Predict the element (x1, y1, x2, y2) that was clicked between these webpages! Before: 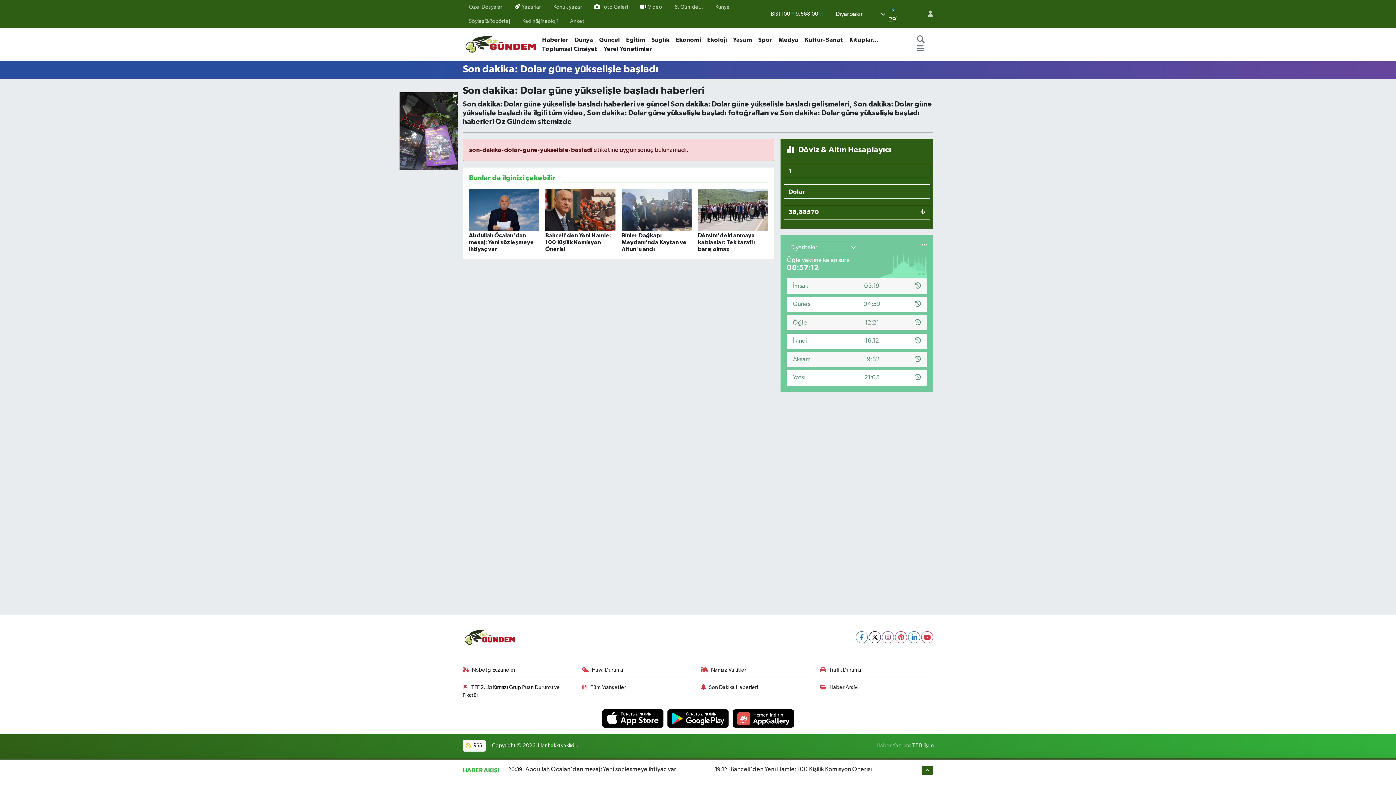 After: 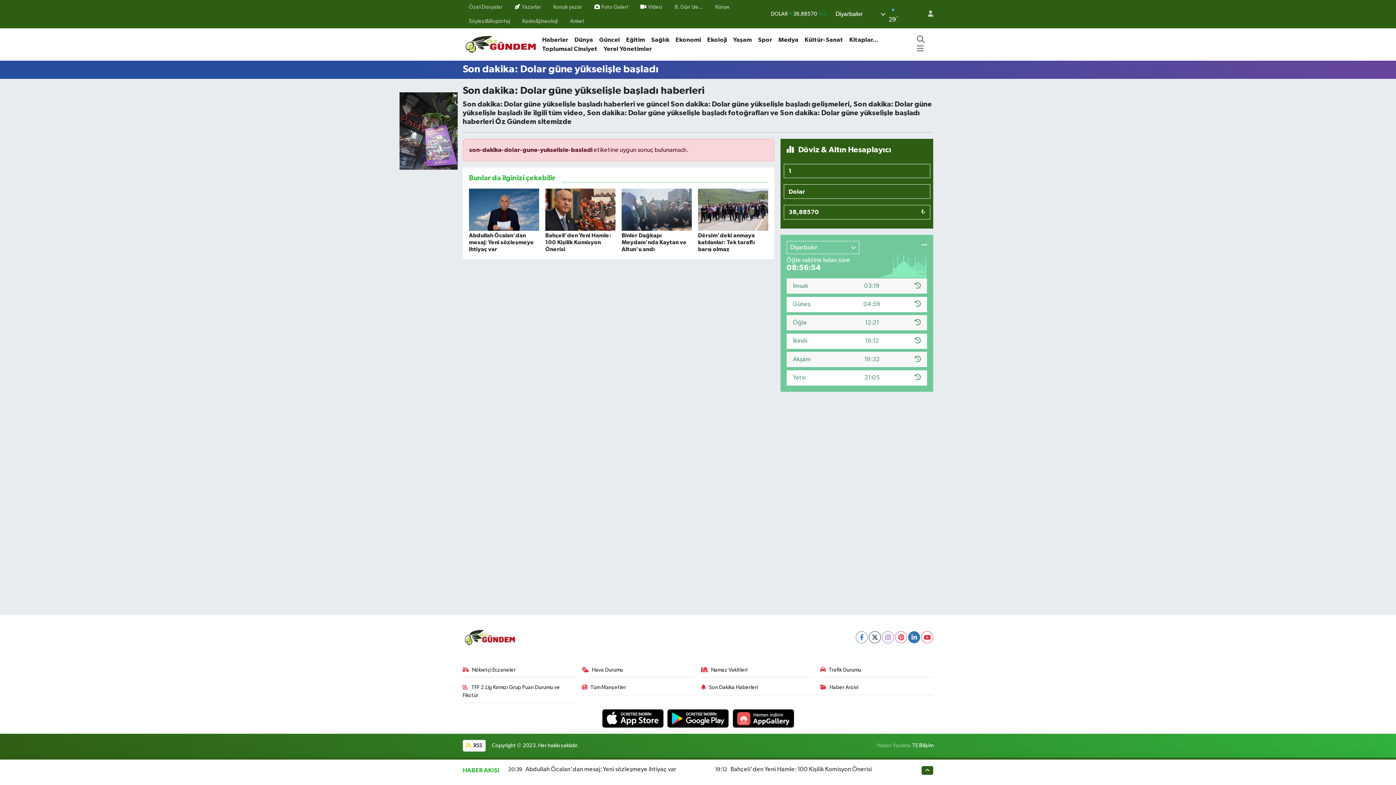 Action: bbox: (908, 631, 920, 643)